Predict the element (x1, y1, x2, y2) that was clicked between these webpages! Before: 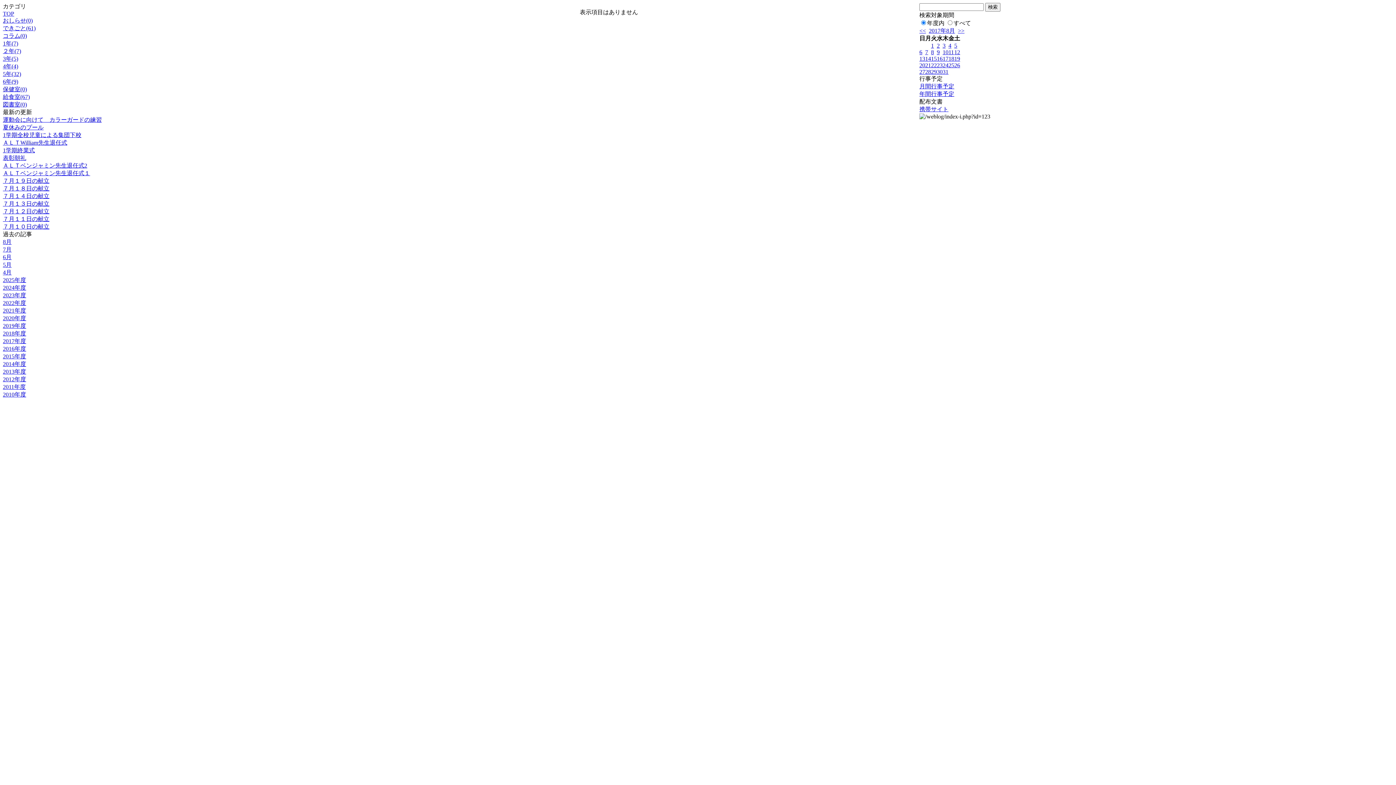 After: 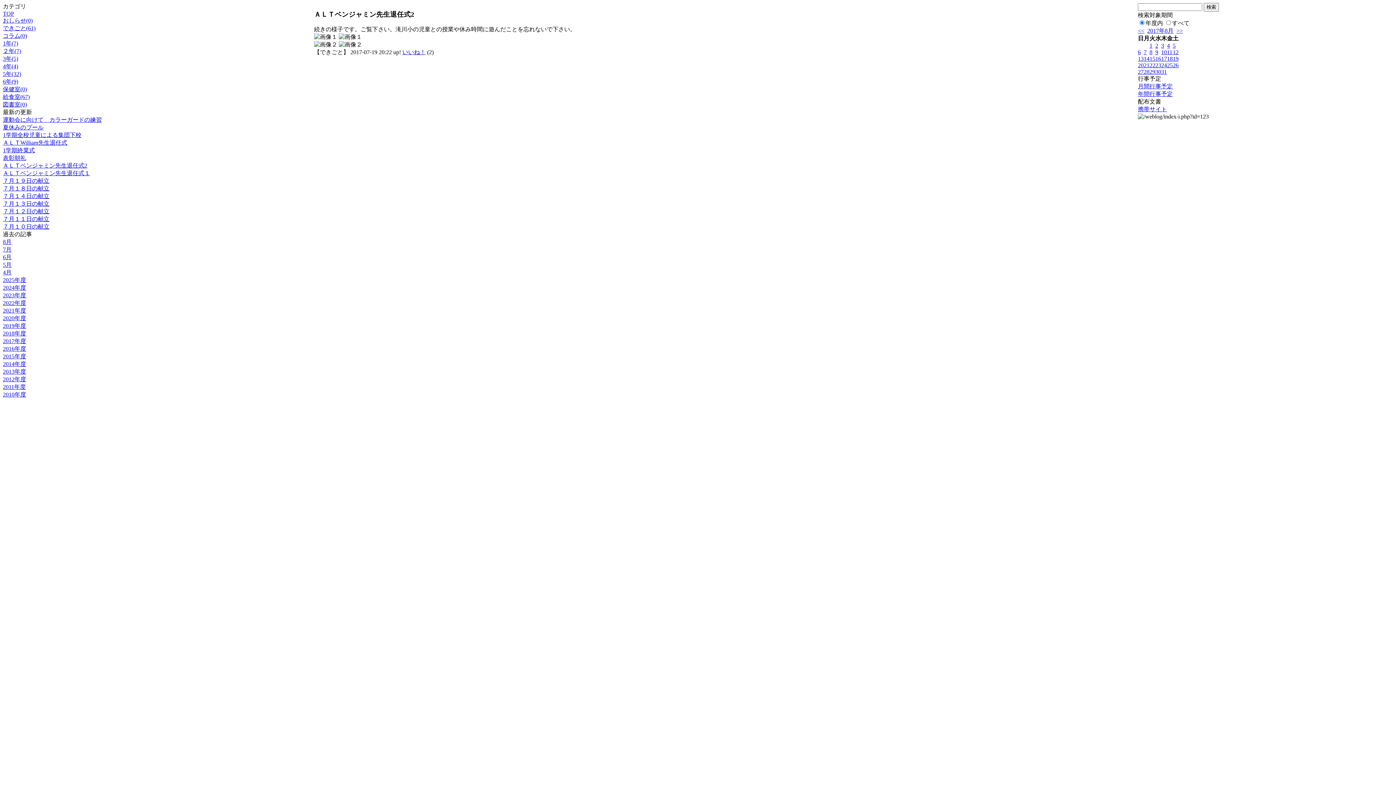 Action: label: ＡＬＴベンジャミン先生退任式2 bbox: (2, 162, 87, 168)